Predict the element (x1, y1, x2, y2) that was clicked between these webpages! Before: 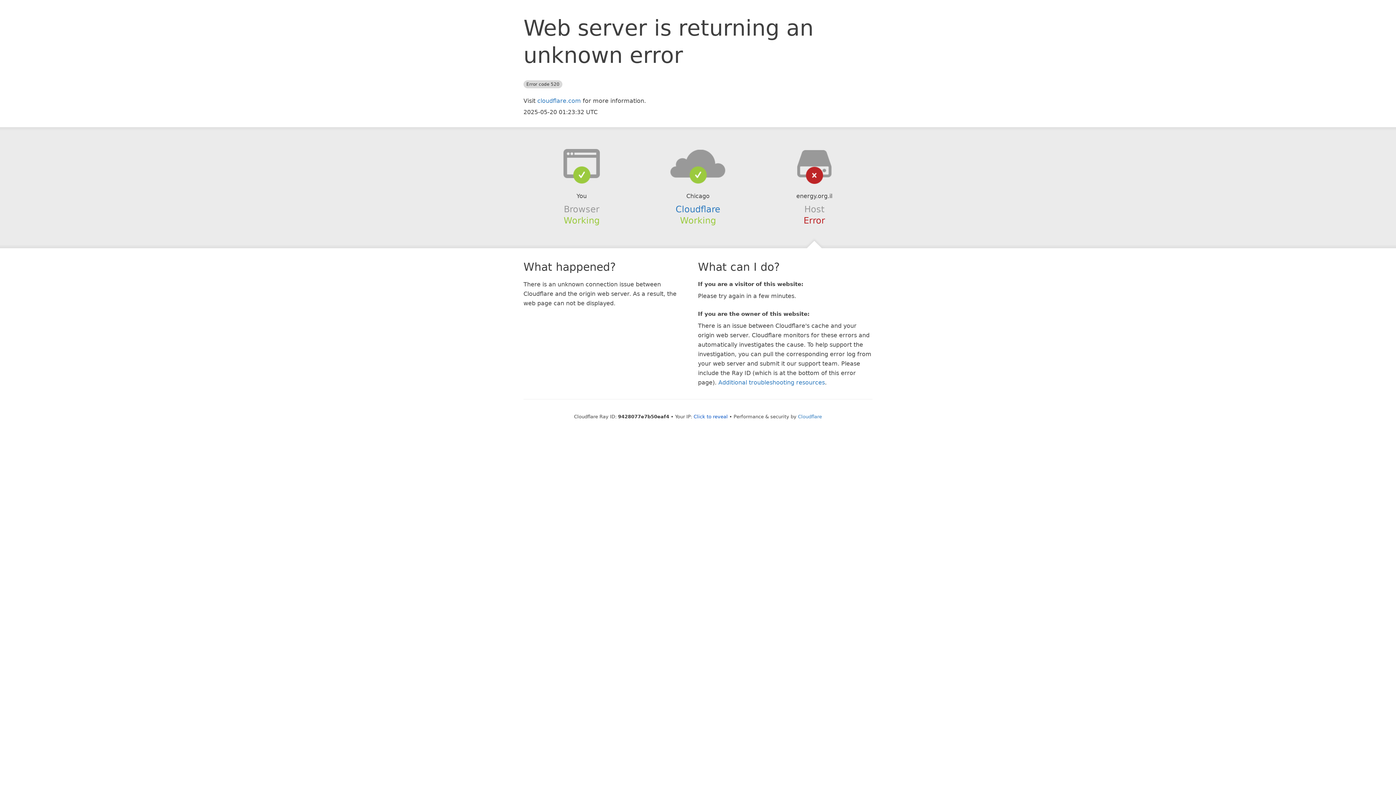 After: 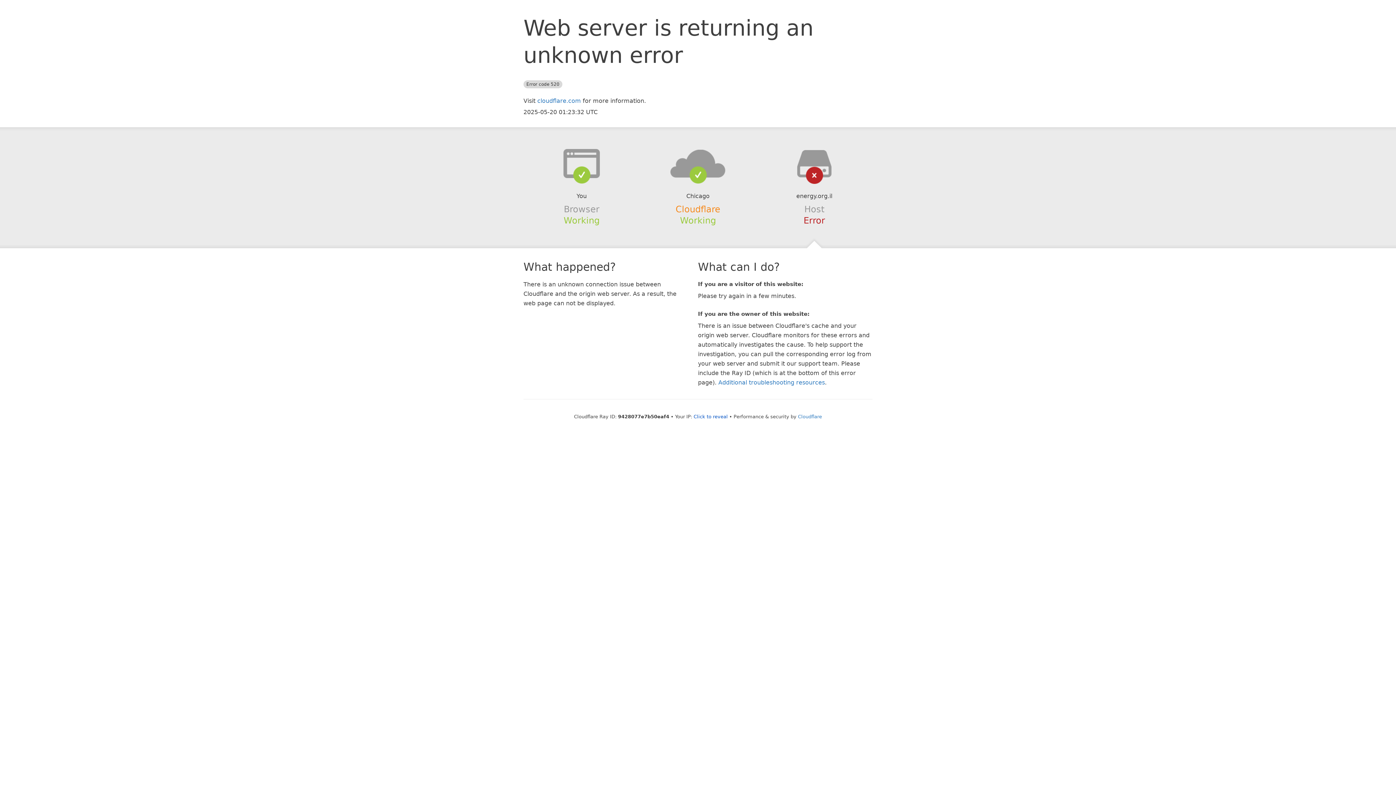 Action: label: Cloudflare bbox: (675, 204, 720, 214)